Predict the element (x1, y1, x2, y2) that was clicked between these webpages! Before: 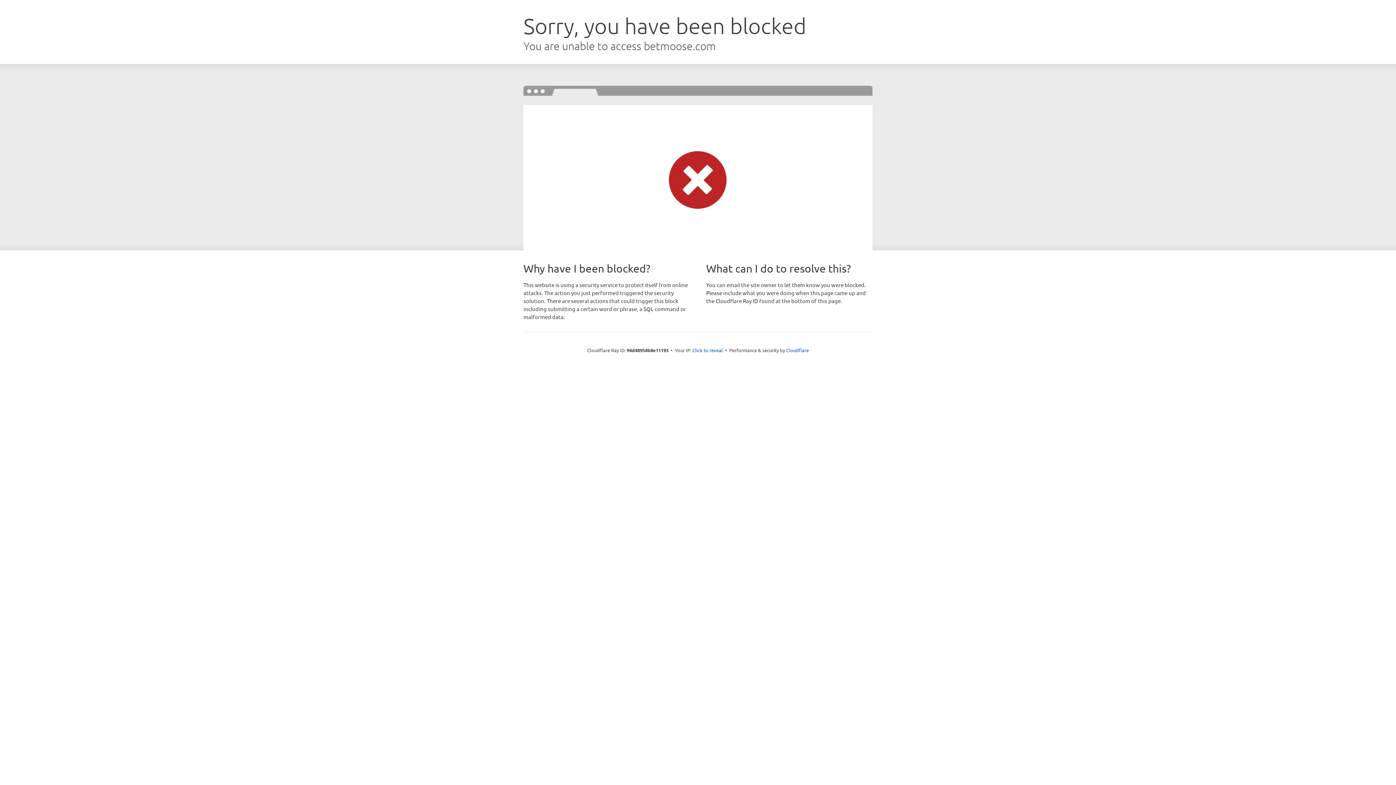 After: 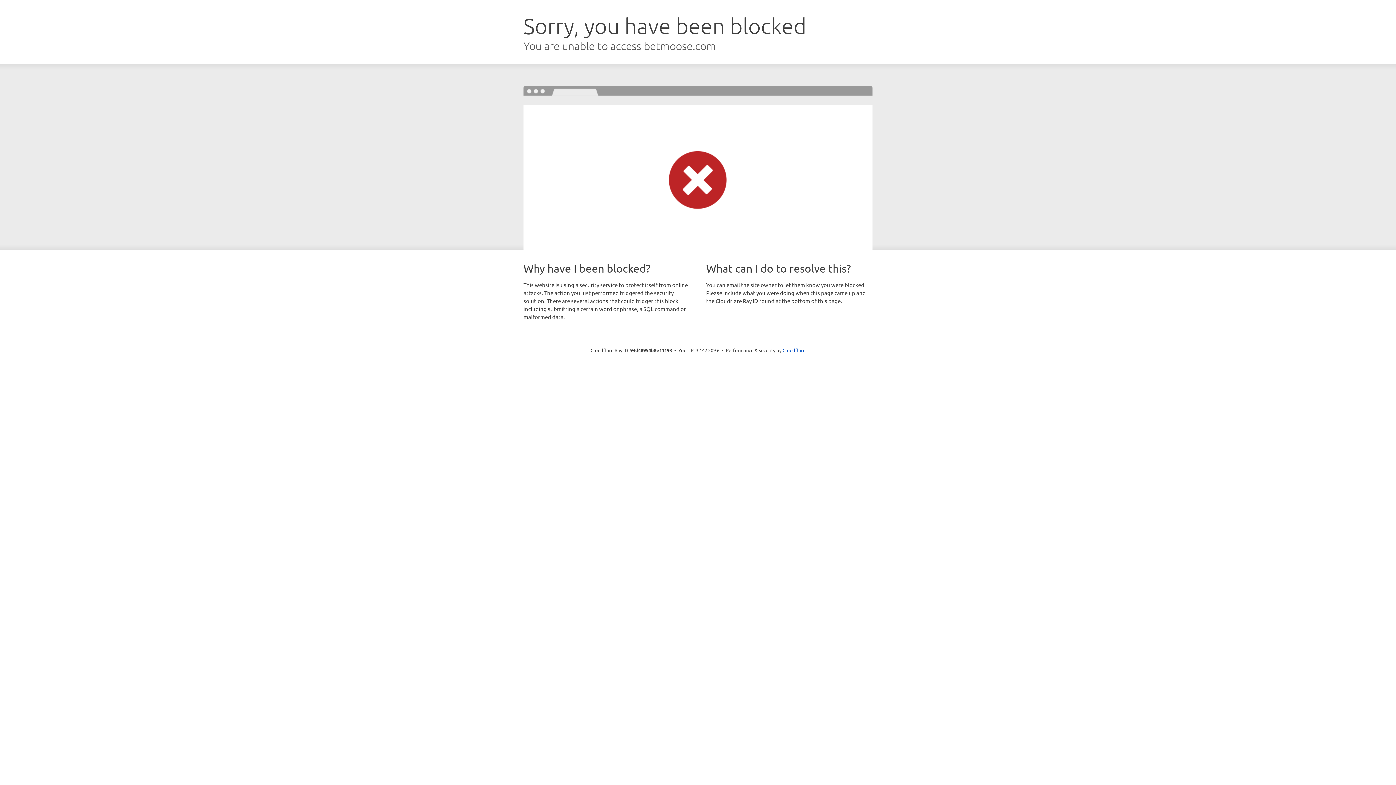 Action: bbox: (692, 346, 723, 353) label: Click to reveal